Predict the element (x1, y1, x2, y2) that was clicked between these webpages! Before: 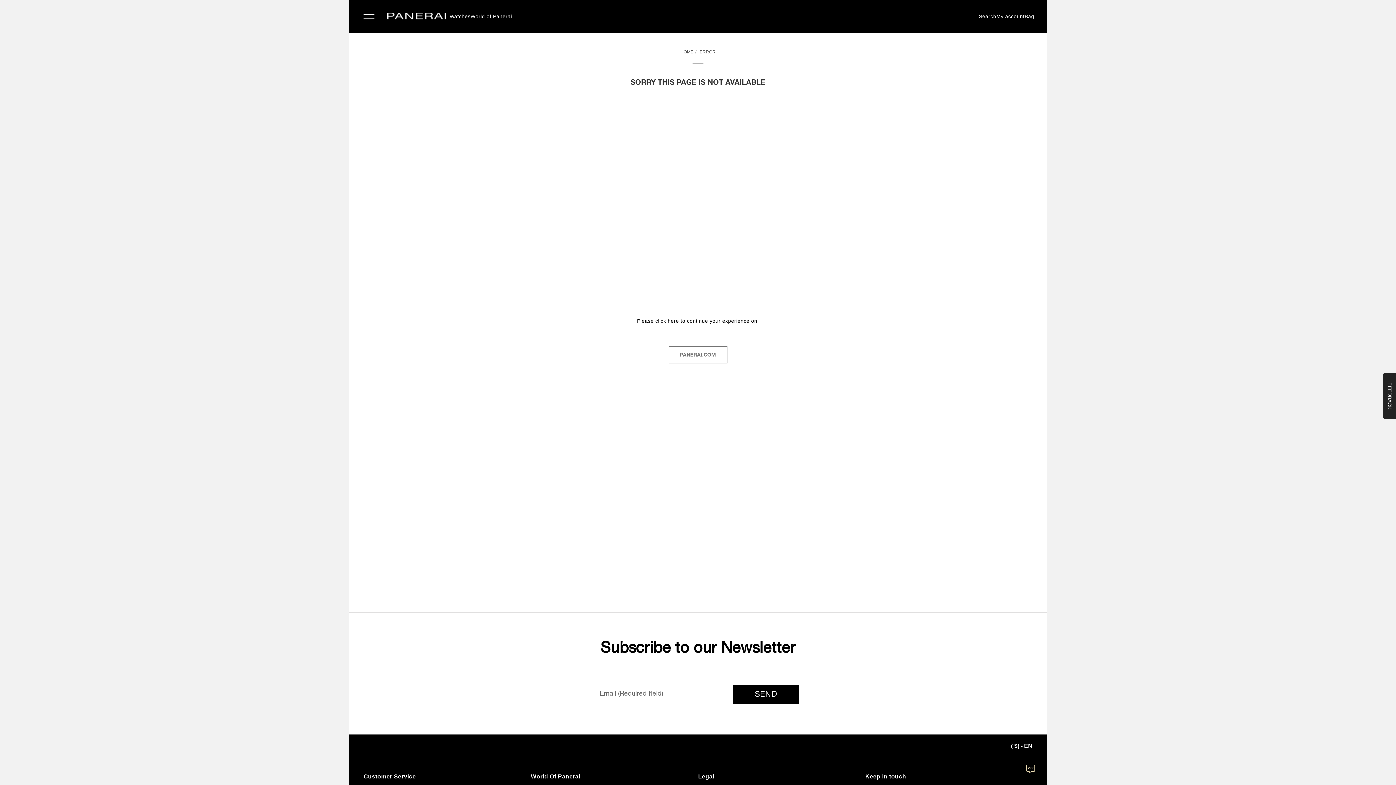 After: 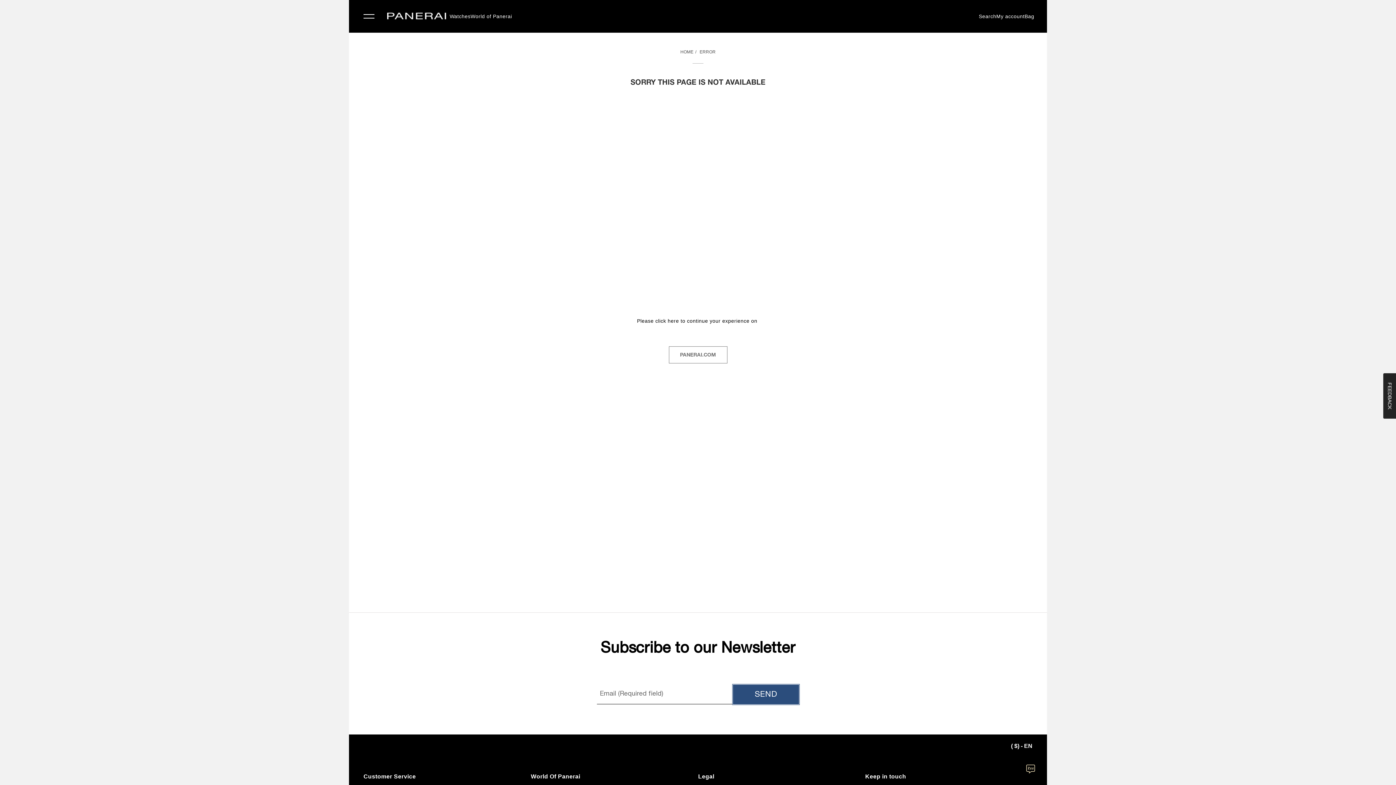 Action: bbox: (733, 684, 799, 704) label: SEND